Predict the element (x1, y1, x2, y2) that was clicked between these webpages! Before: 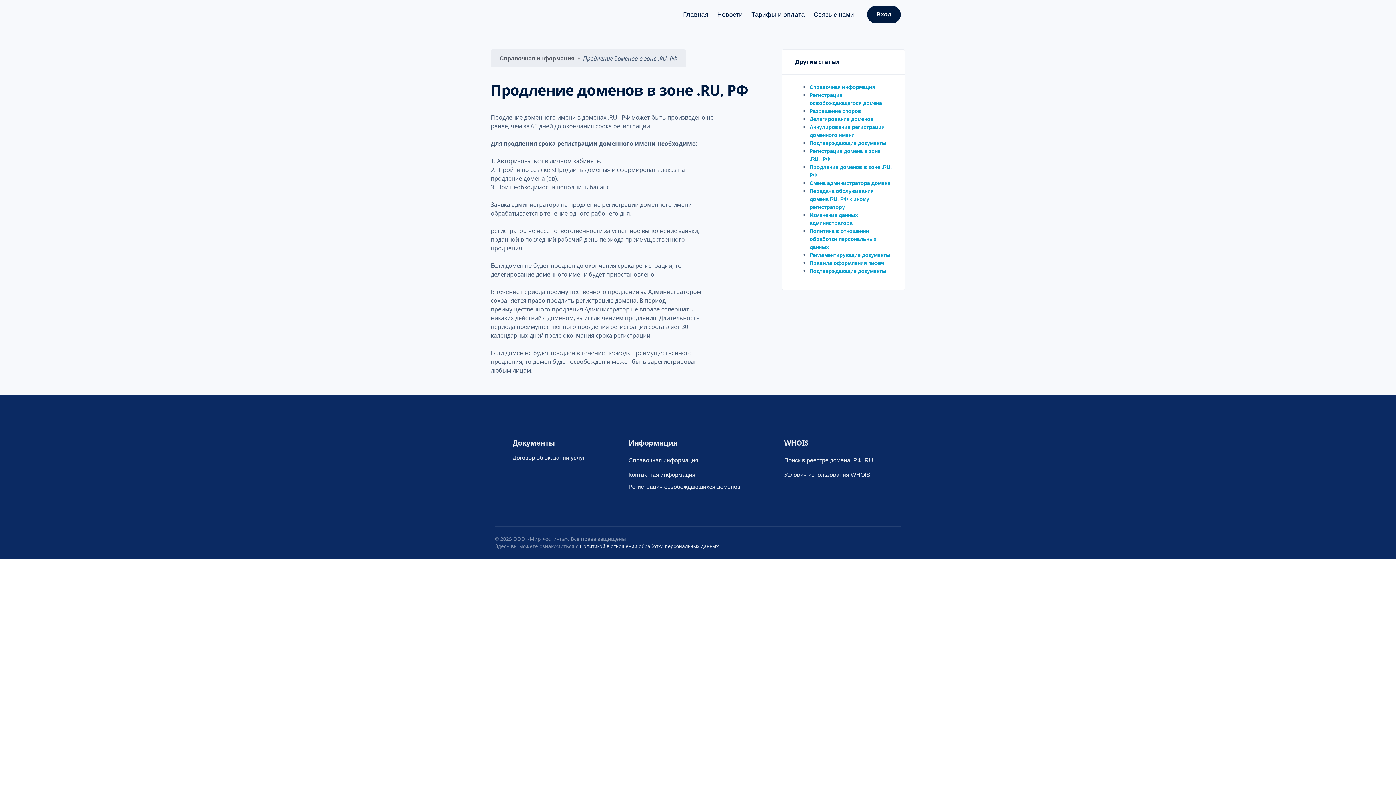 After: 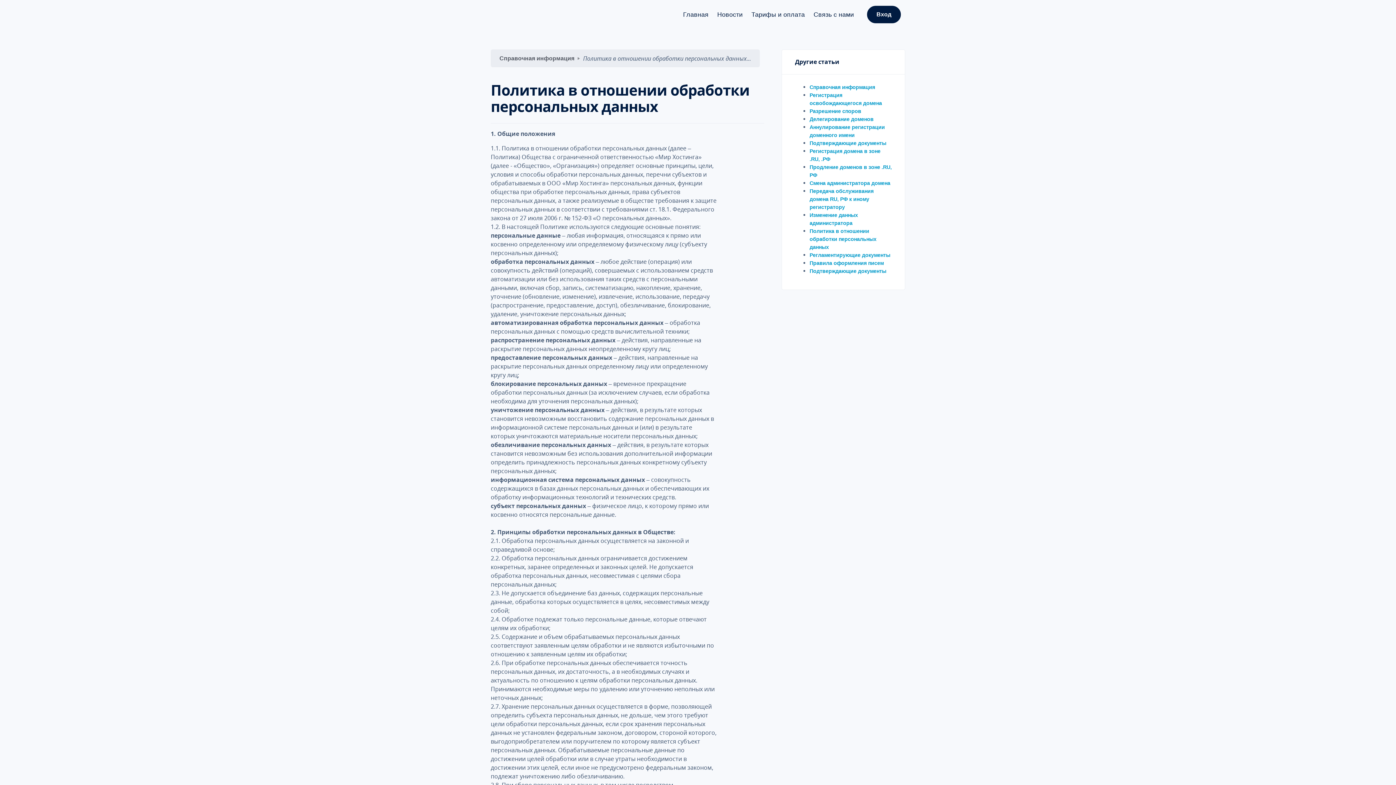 Action: label: Политика в отношении обработки персональных данных bbox: (809, 228, 876, 250)